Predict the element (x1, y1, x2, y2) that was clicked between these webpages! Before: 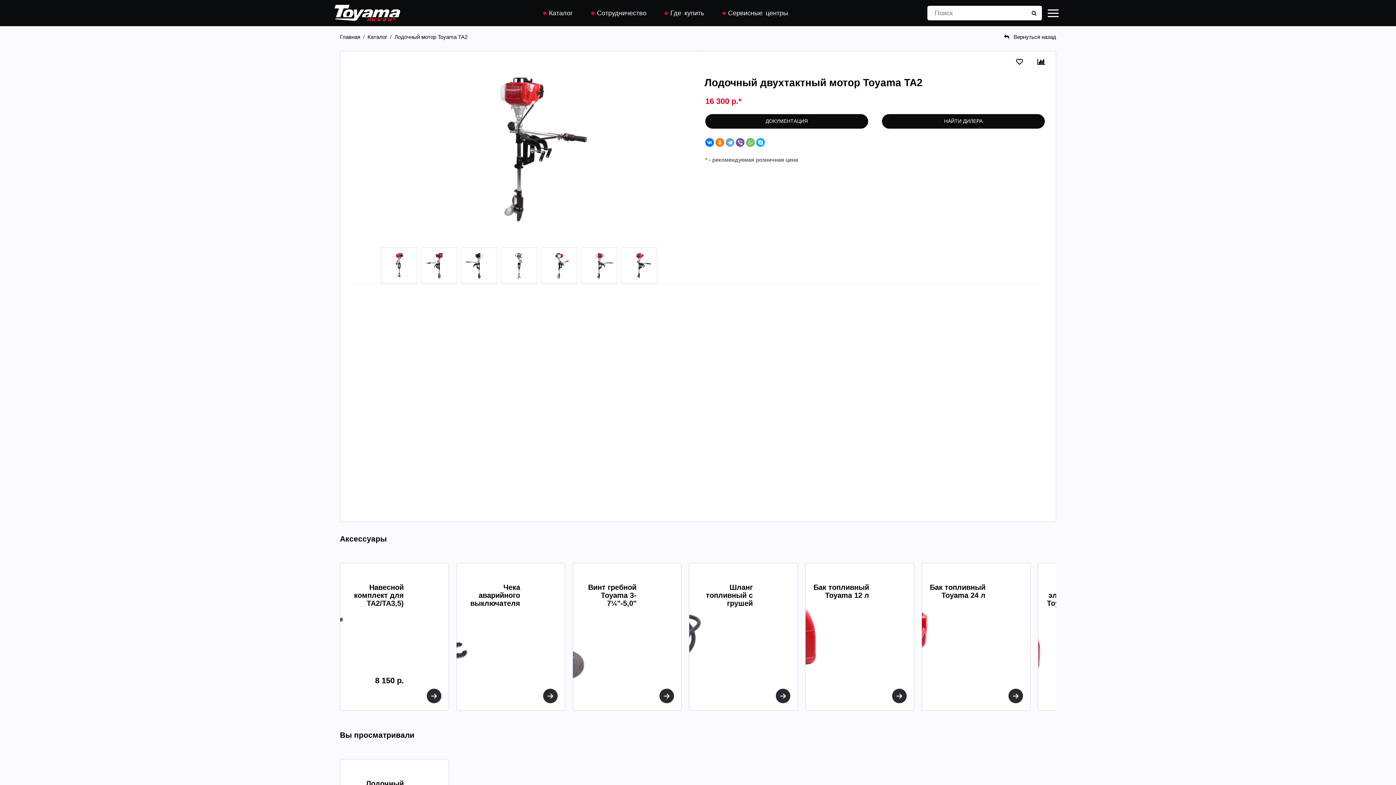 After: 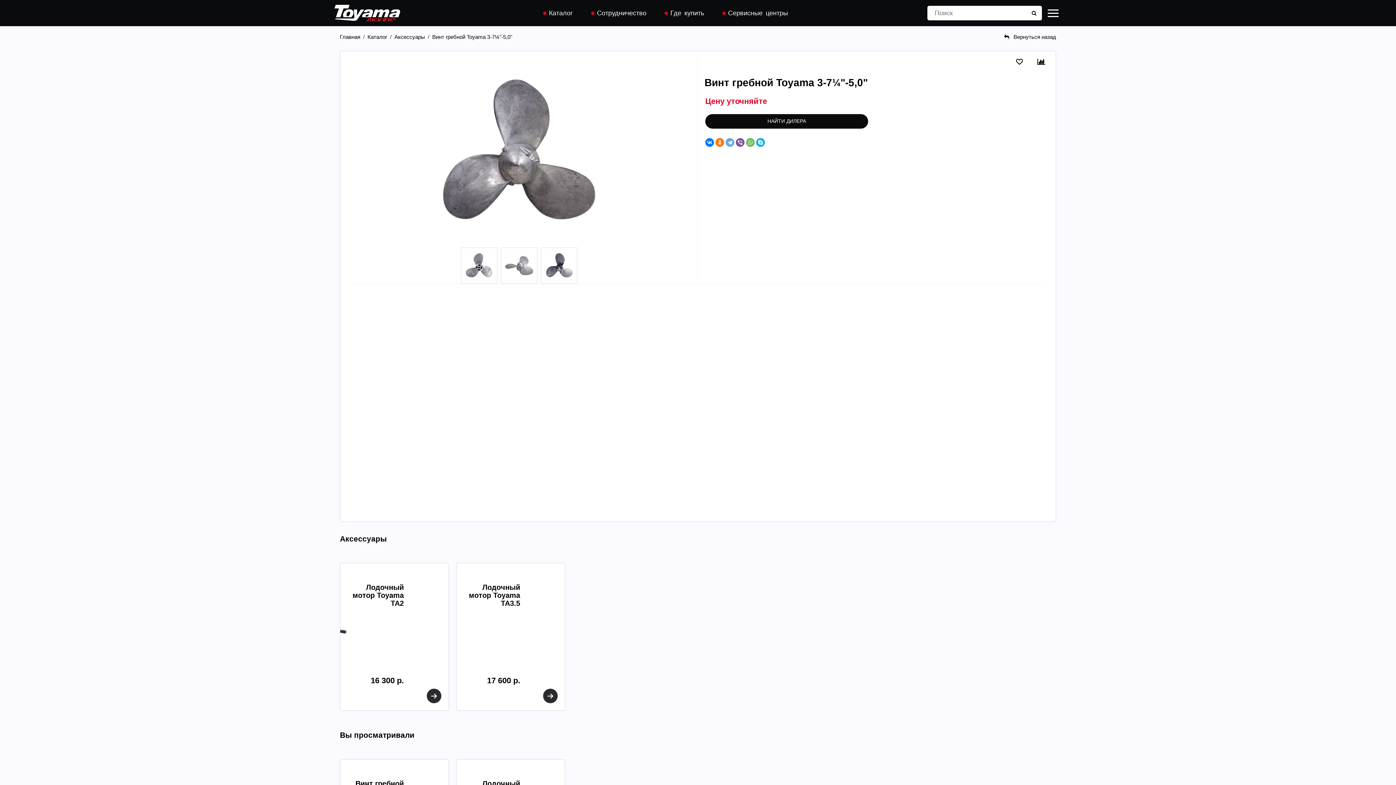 Action: bbox: (659, 689, 674, 703)